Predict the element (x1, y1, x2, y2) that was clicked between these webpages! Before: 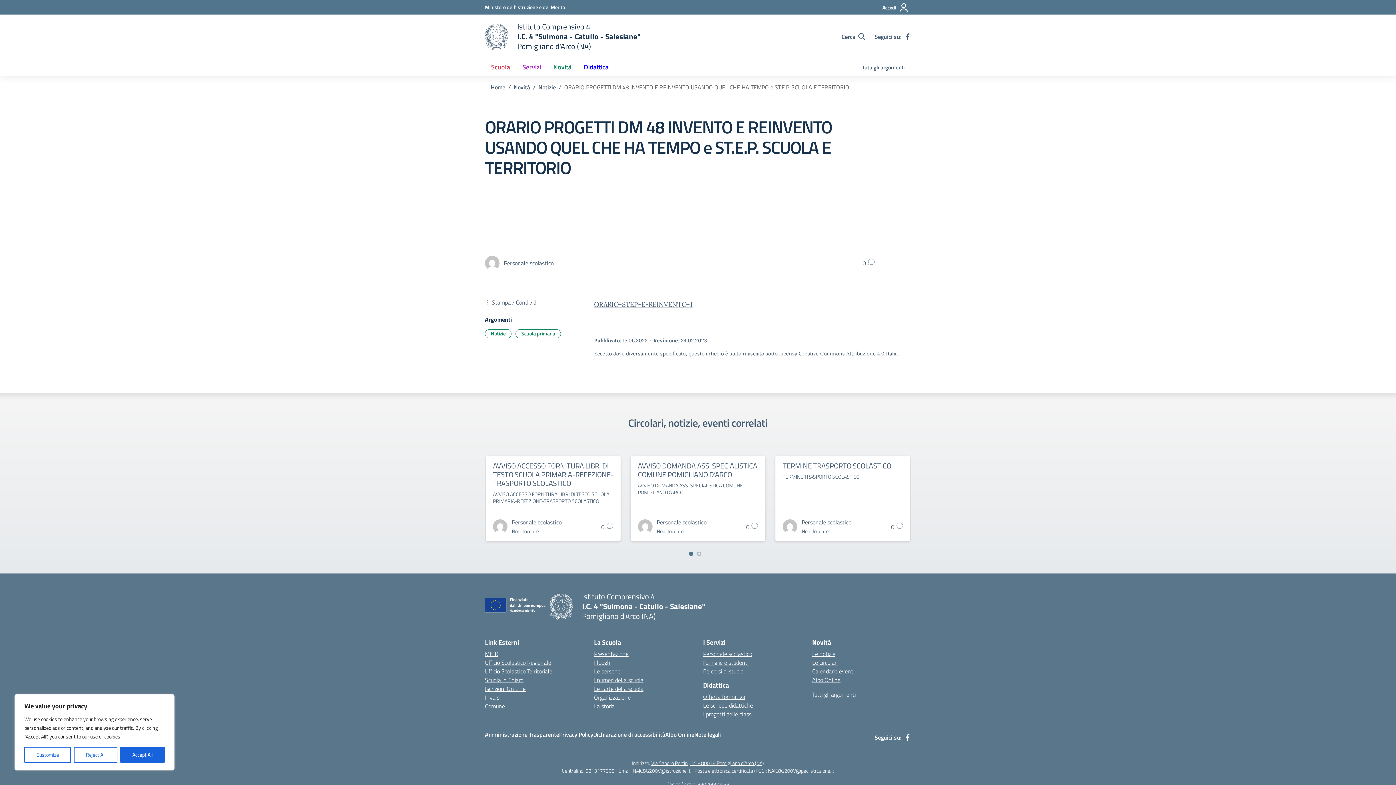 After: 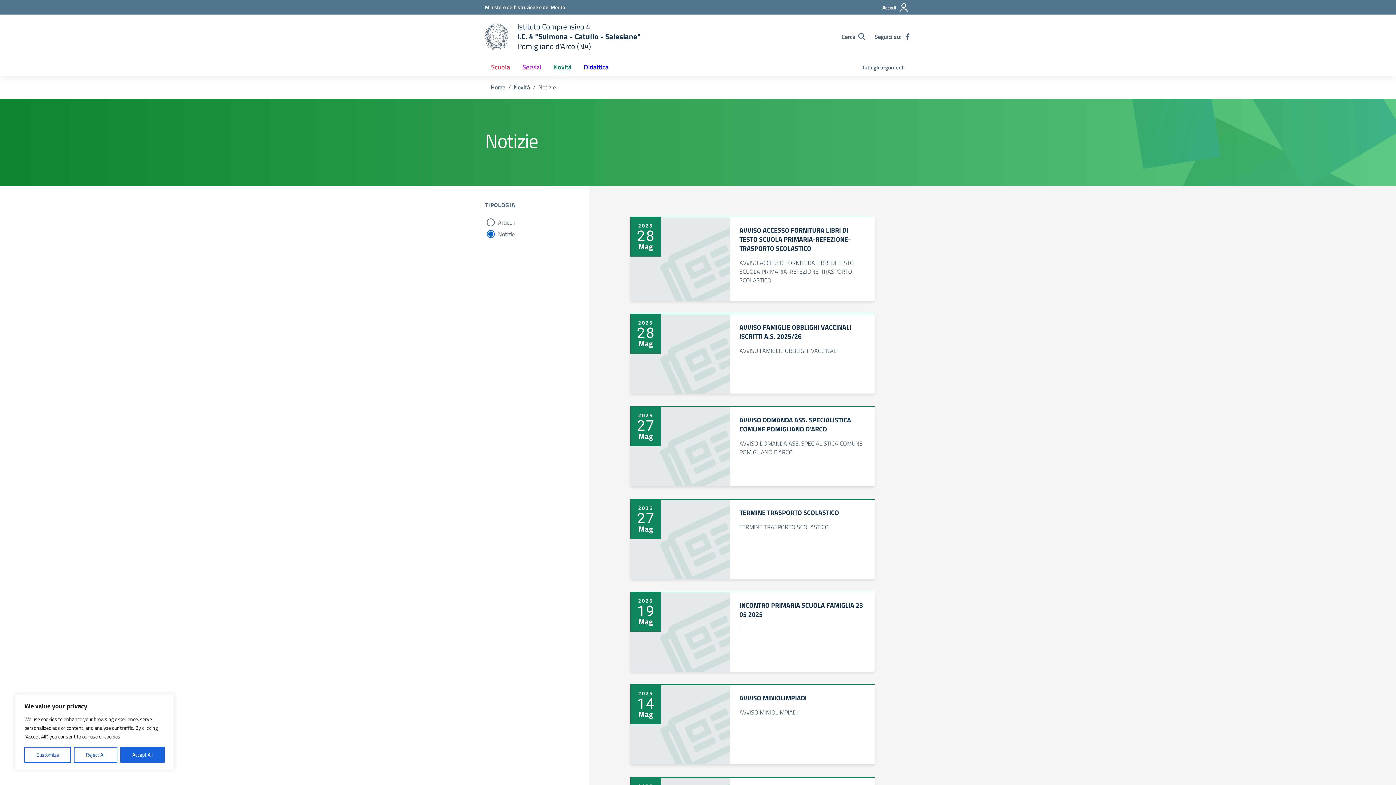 Action: bbox: (812, 649, 835, 658) label: Le notizie